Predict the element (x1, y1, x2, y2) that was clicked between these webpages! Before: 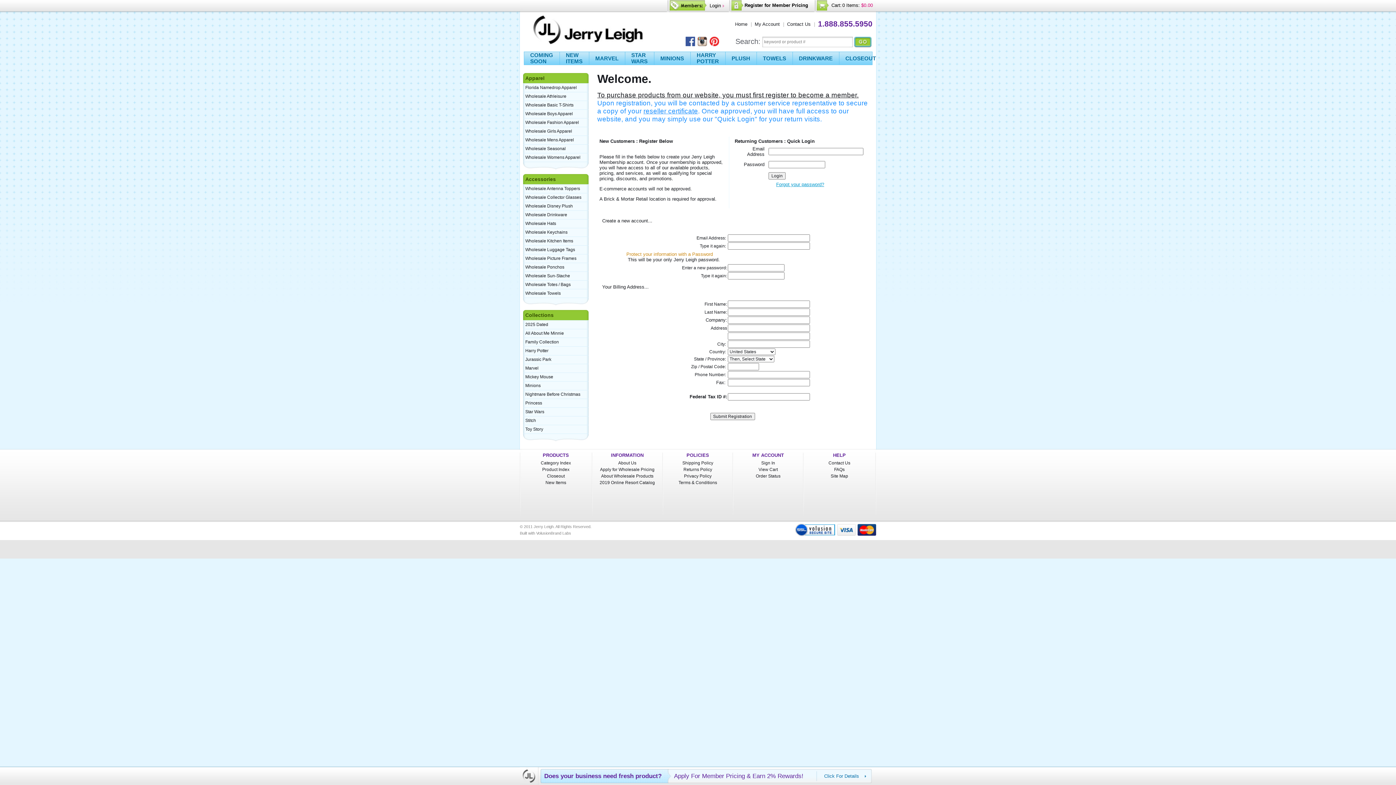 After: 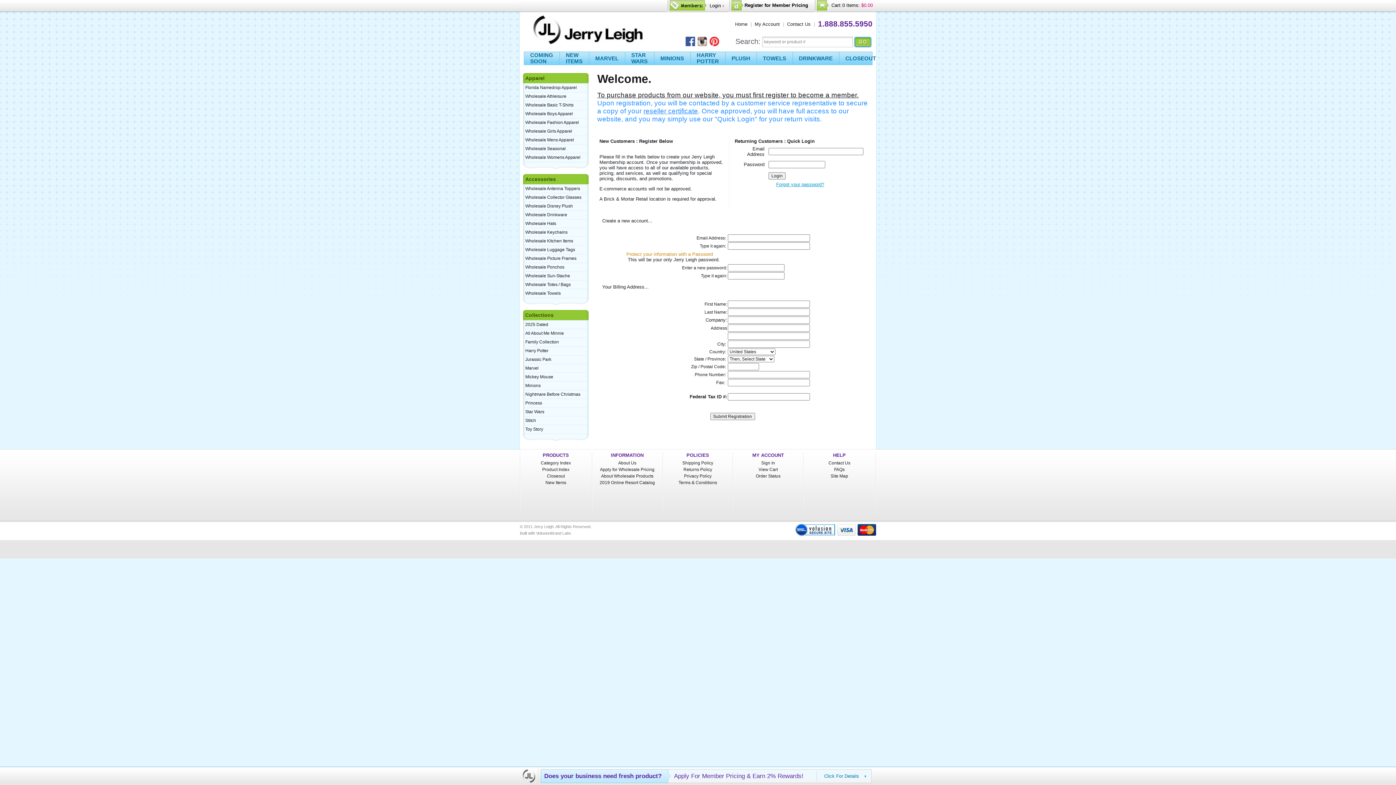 Action: bbox: (684, 41, 695, 47)